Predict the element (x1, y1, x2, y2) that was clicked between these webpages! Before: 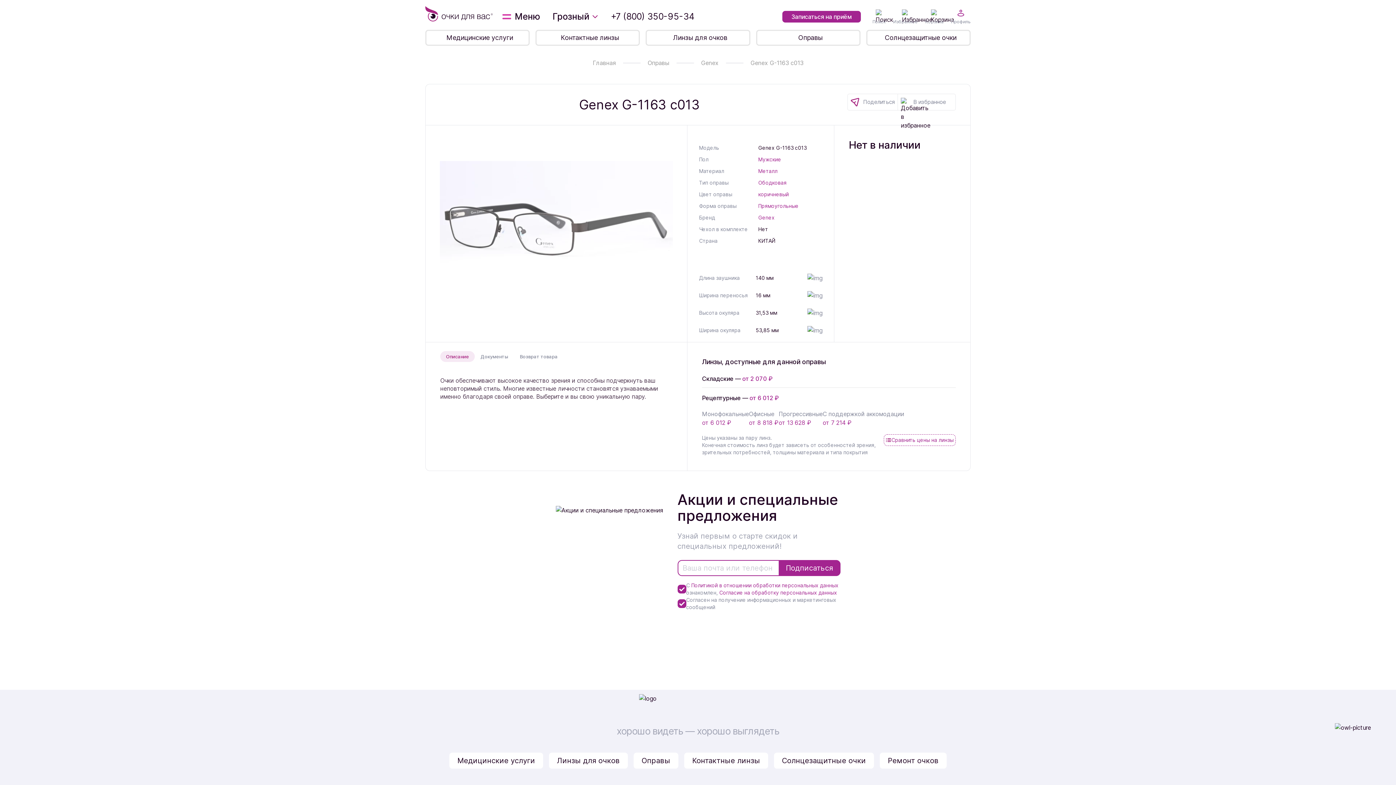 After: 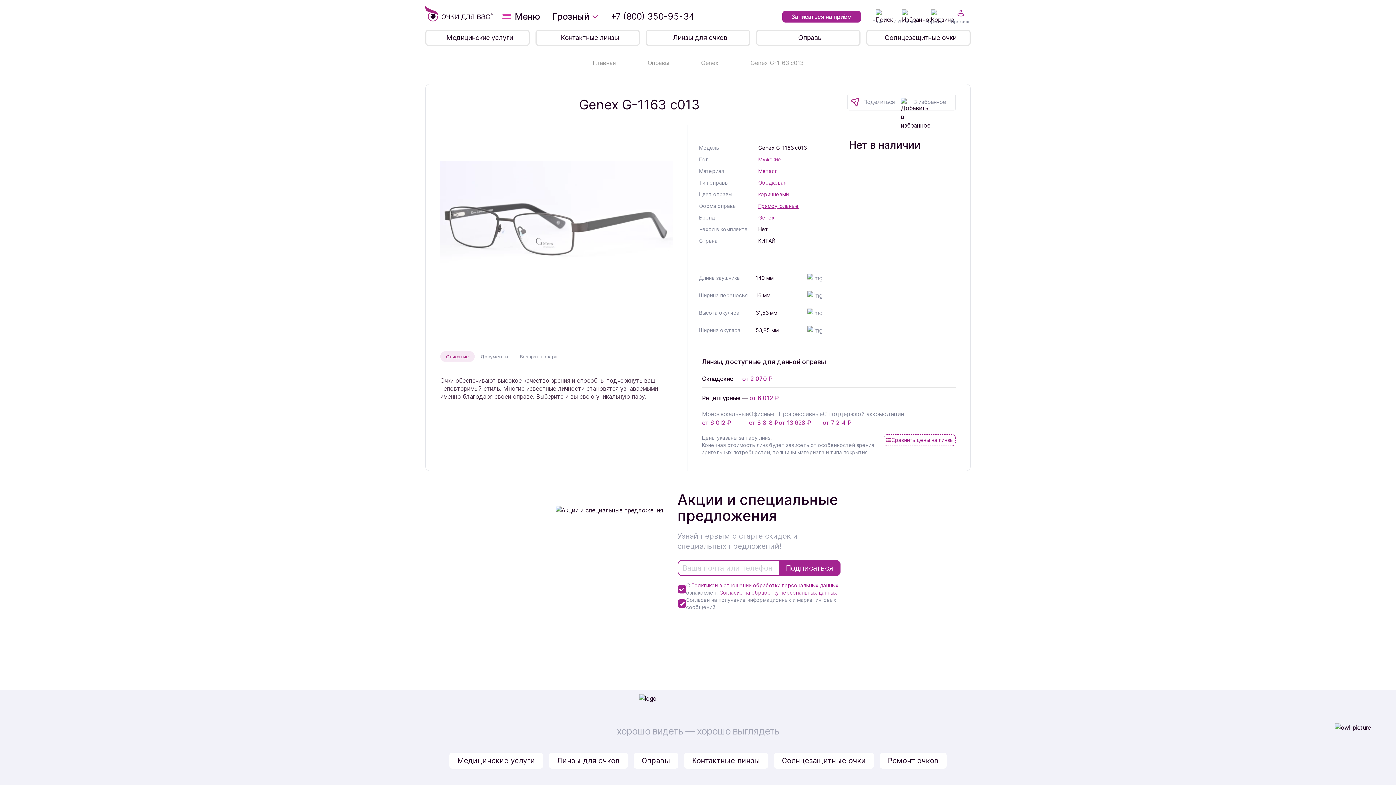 Action: label: Прямоугольные bbox: (758, 202, 798, 209)